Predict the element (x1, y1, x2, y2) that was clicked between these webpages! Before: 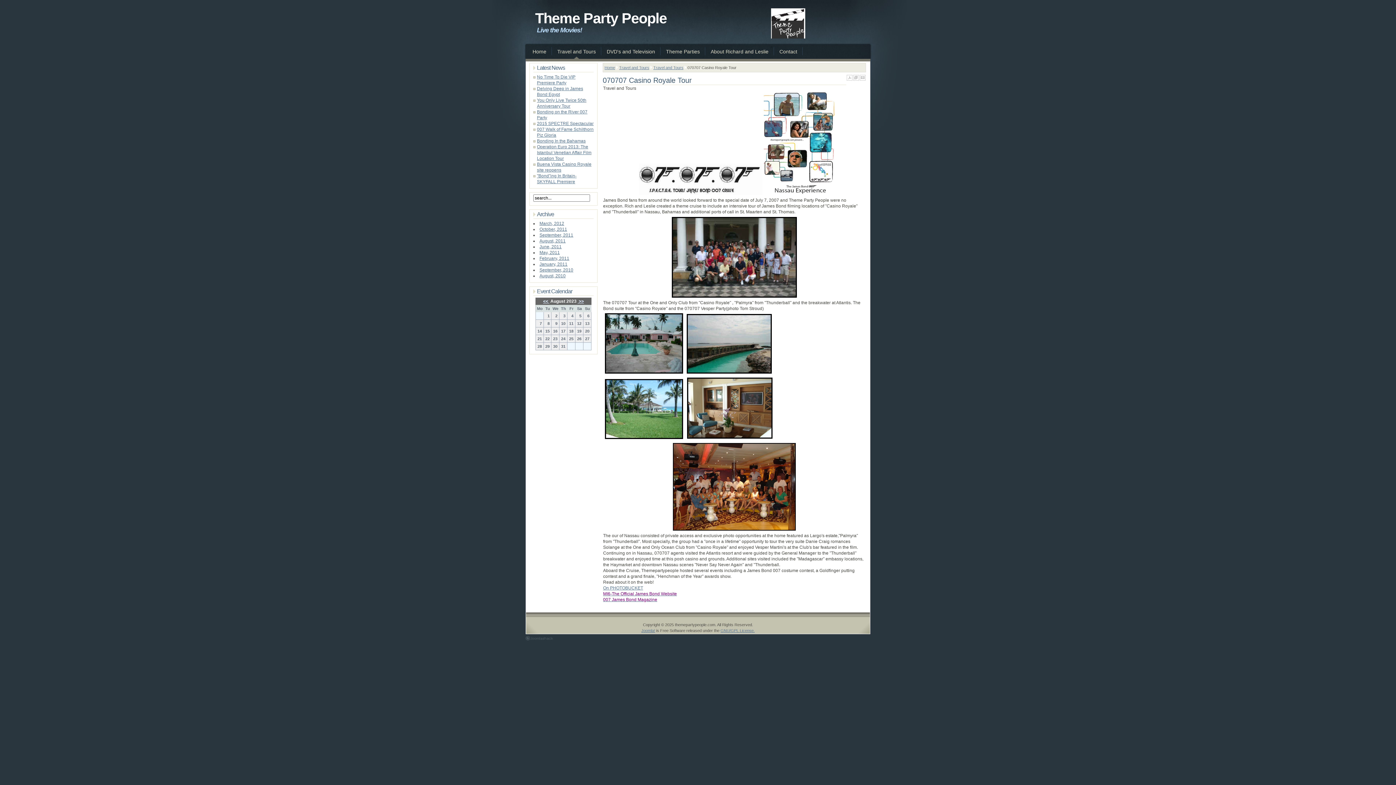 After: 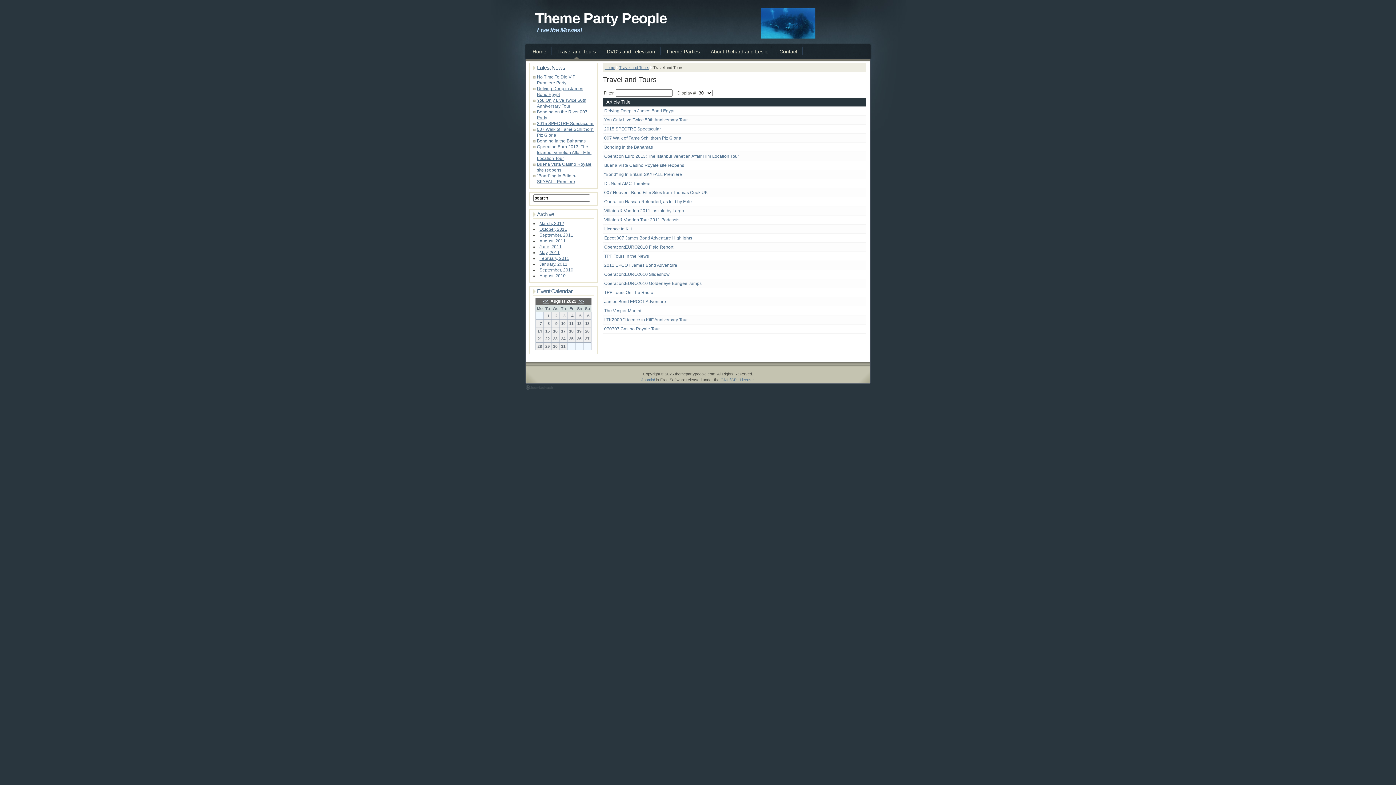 Action: bbox: (653, 65, 683, 69) label: Travel and Tours